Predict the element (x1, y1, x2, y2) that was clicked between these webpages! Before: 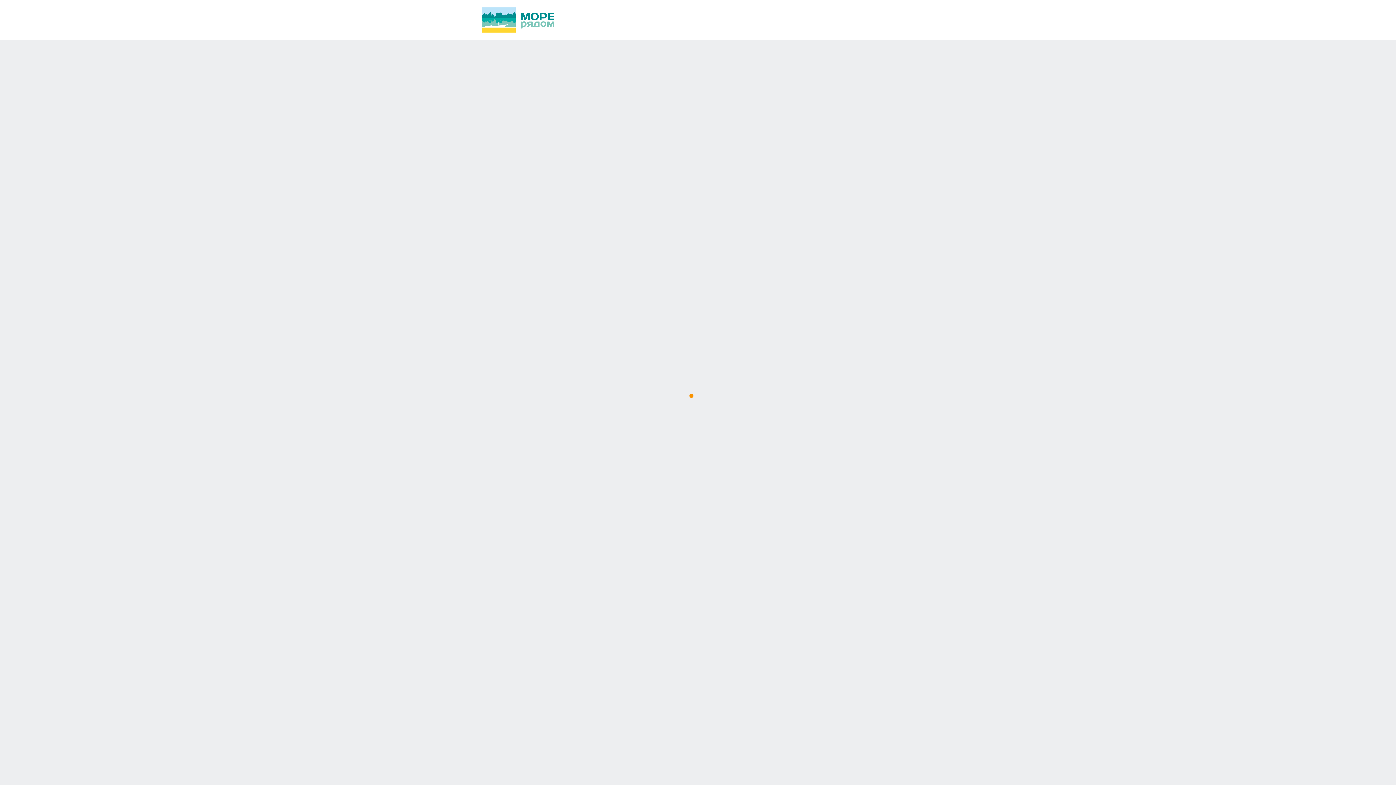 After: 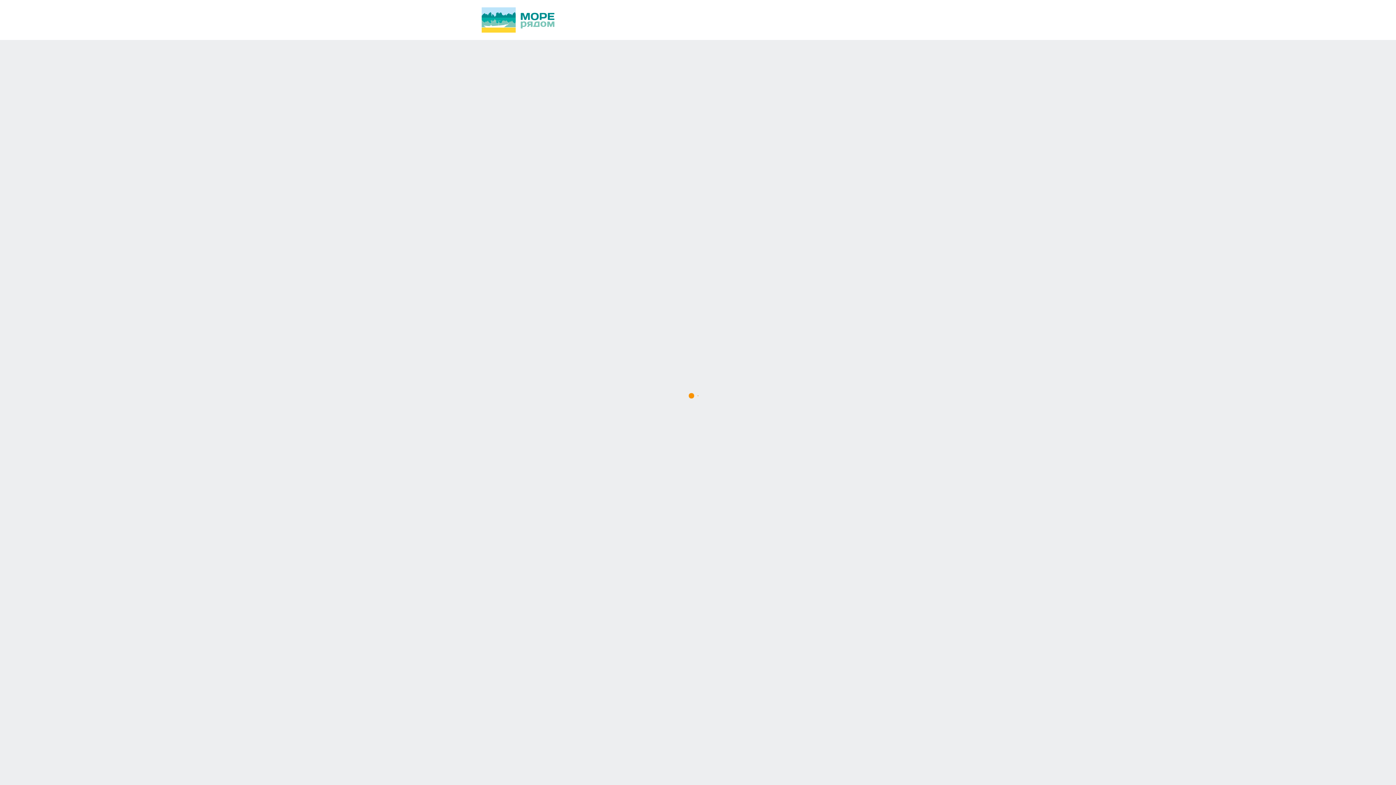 Action: bbox: (839, 14, 914, 20) label:   Абая → Назарбаева 223